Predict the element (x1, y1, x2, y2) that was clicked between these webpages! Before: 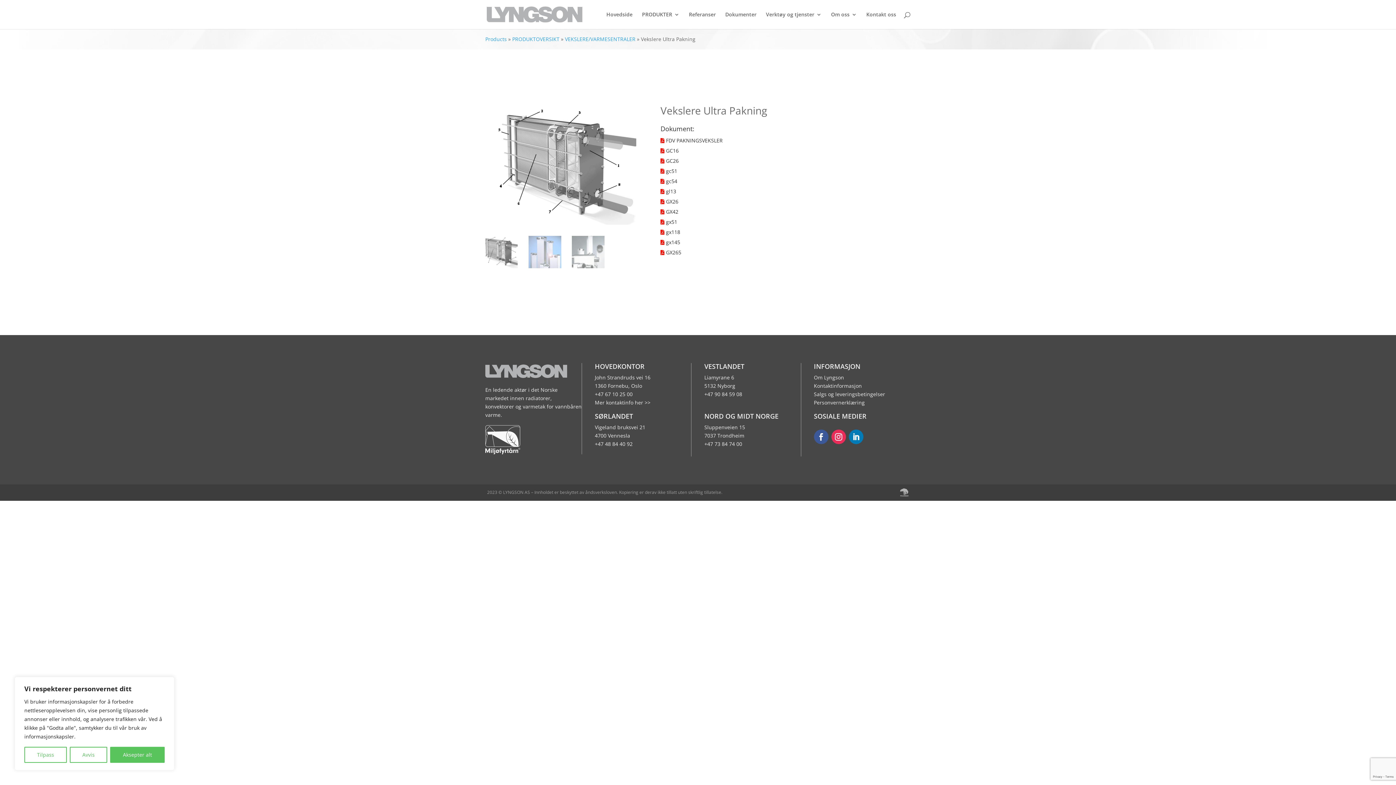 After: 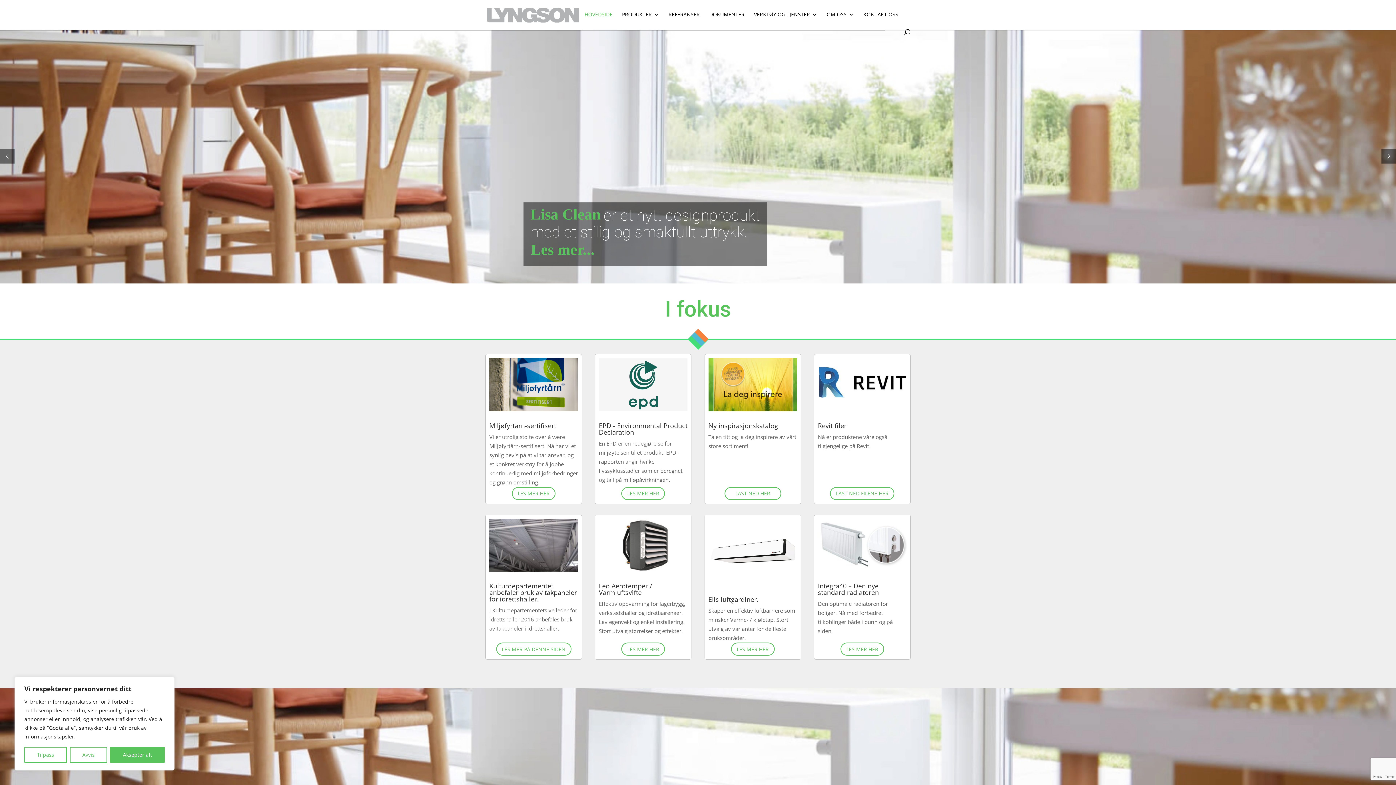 Action: bbox: (486, 10, 582, 17)